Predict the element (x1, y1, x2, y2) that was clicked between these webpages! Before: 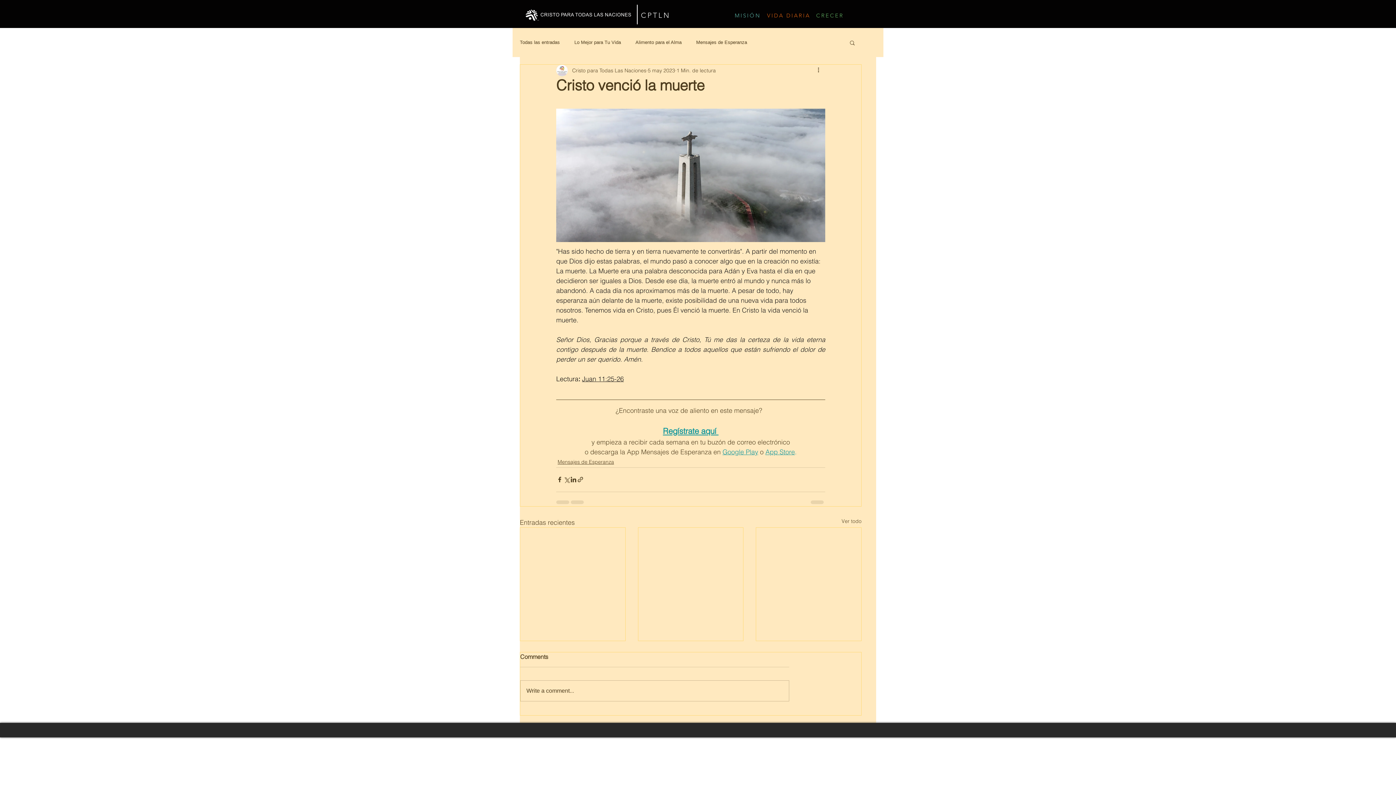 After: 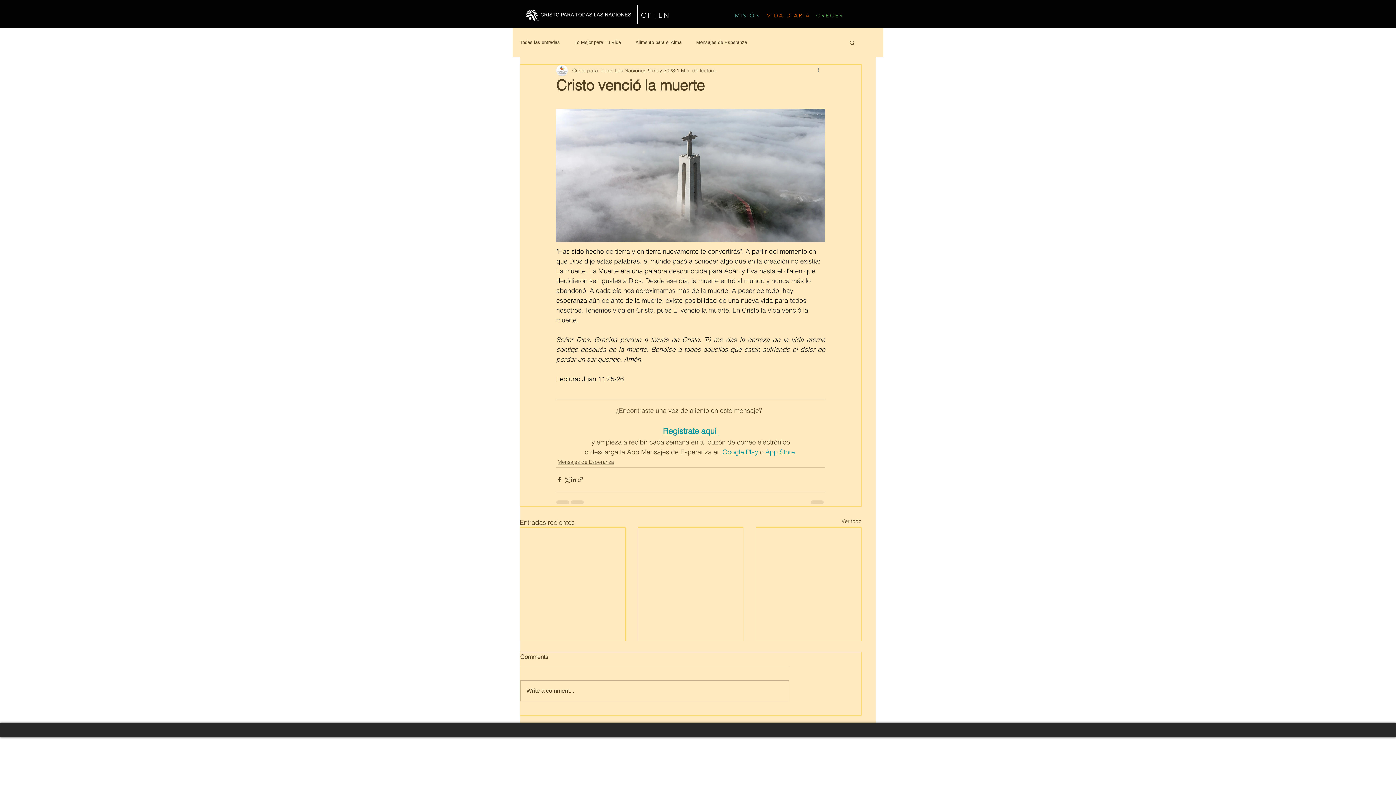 Action: label: Más acciones bbox: (816, 66, 825, 74)